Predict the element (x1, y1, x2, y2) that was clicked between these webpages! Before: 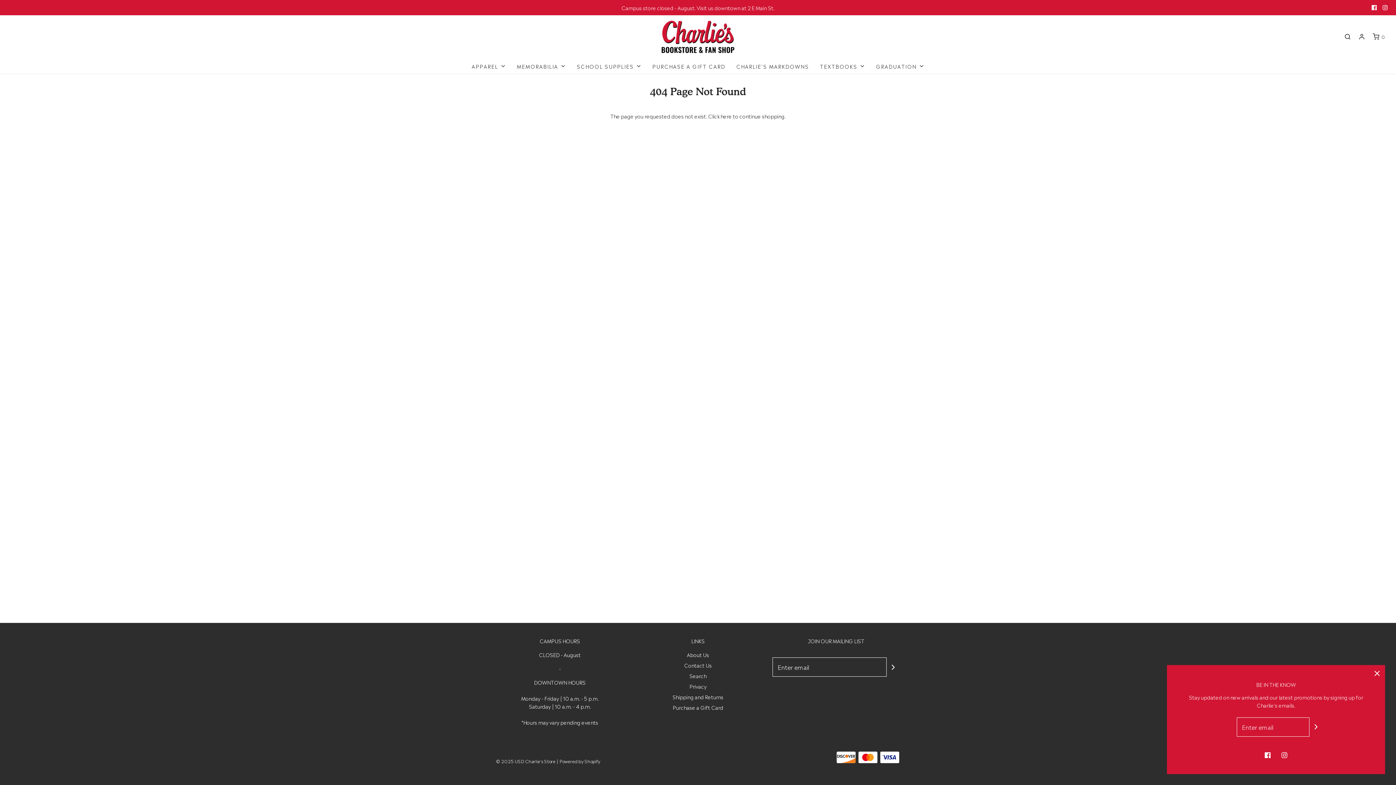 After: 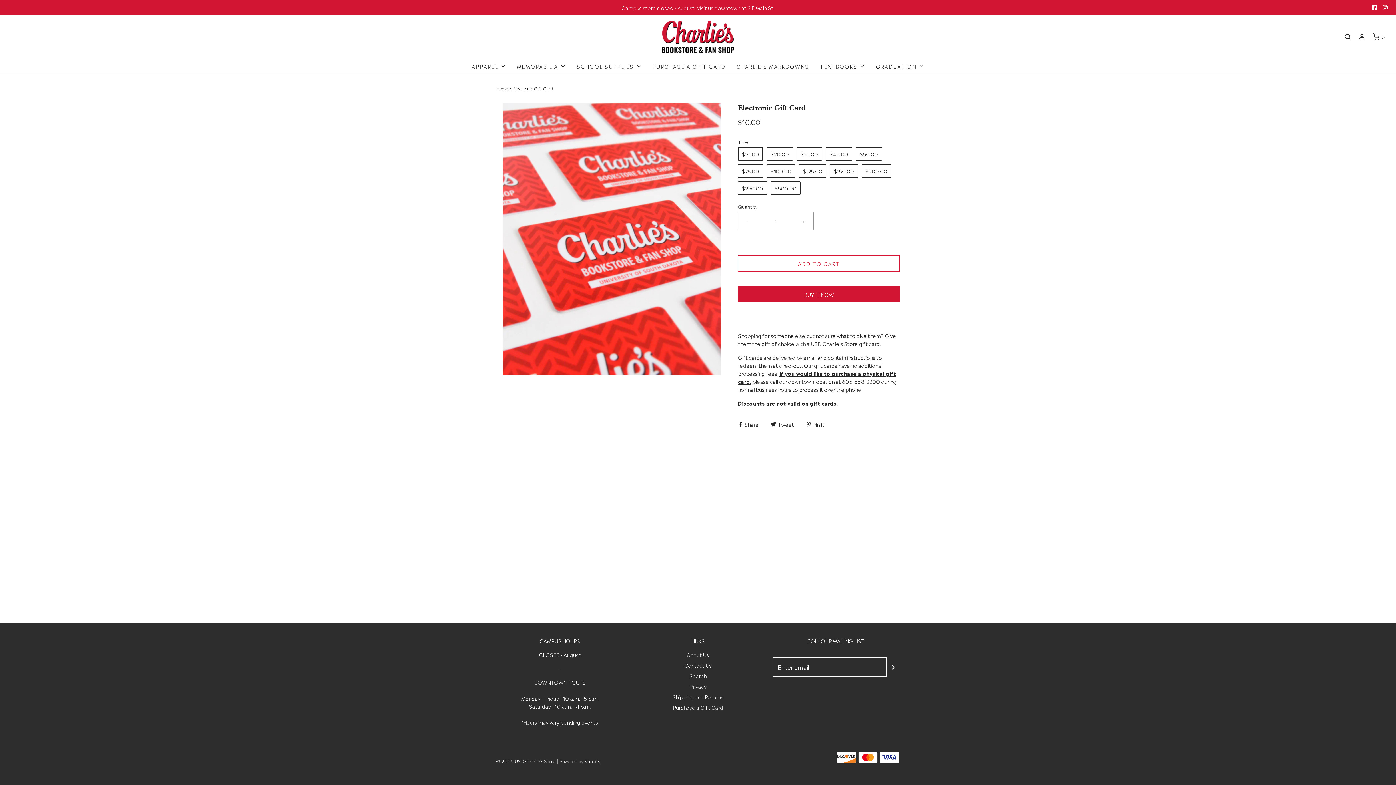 Action: label: PURCHASE A GIFT CARD bbox: (652, 58, 725, 73)